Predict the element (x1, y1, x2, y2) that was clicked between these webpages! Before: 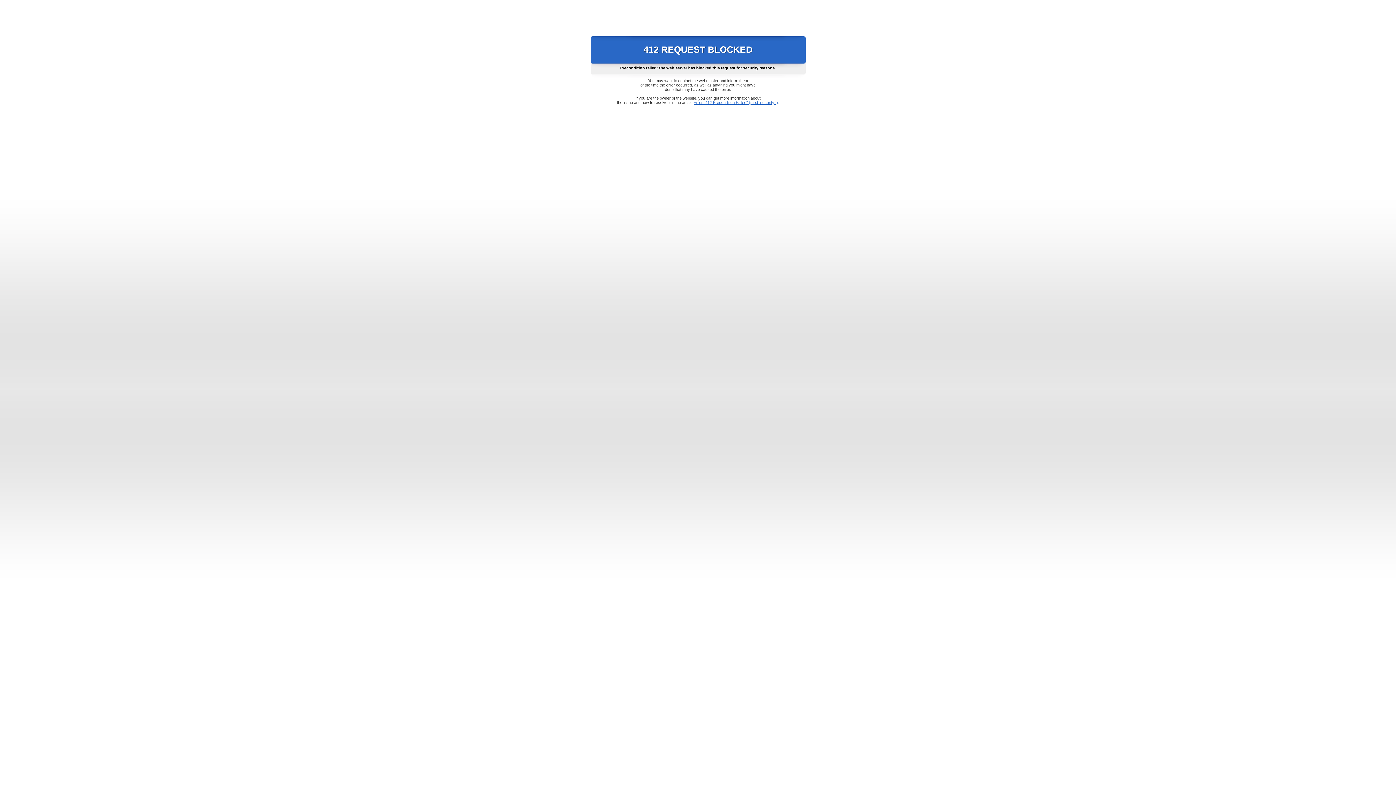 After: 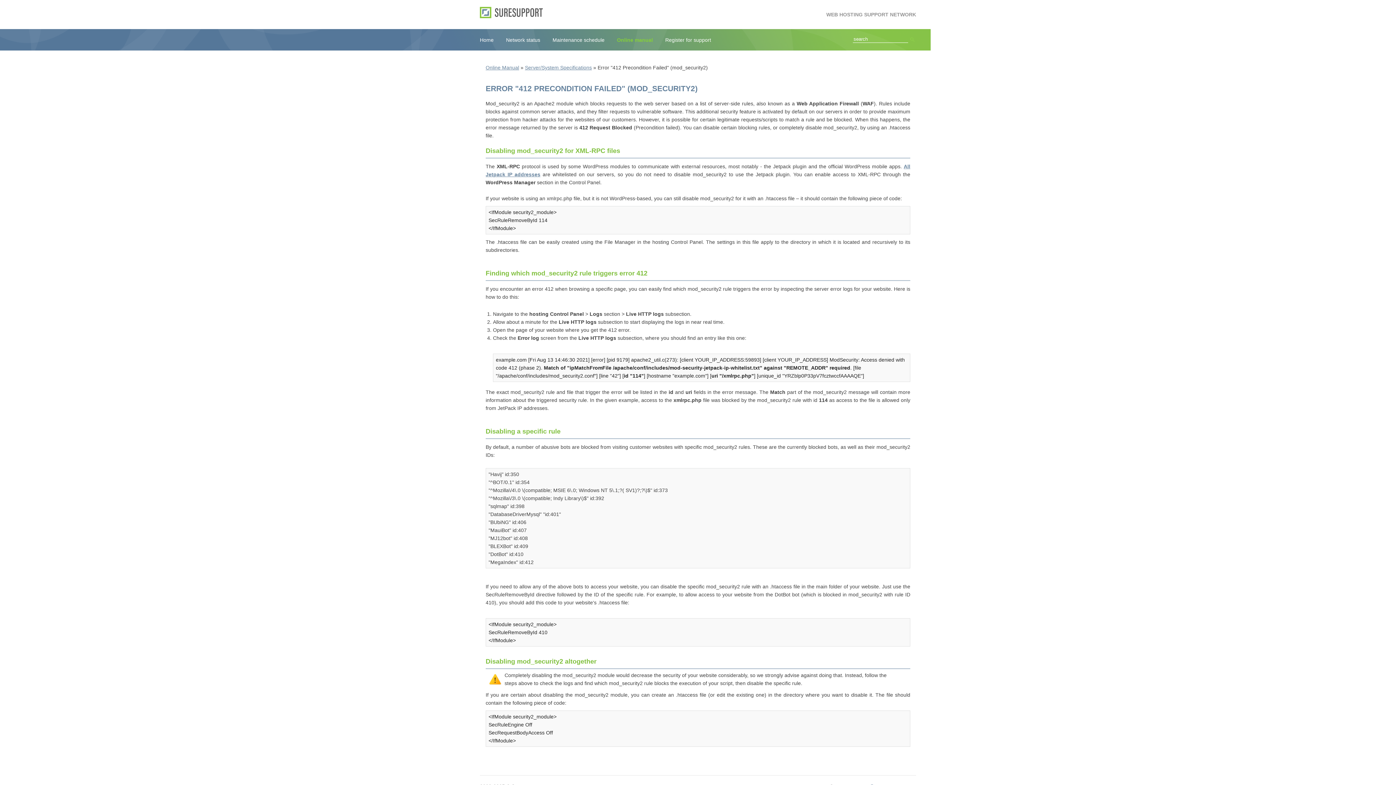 Action: bbox: (693, 100, 778, 104) label: Error "412 Precondition Failed" (mod_security2)